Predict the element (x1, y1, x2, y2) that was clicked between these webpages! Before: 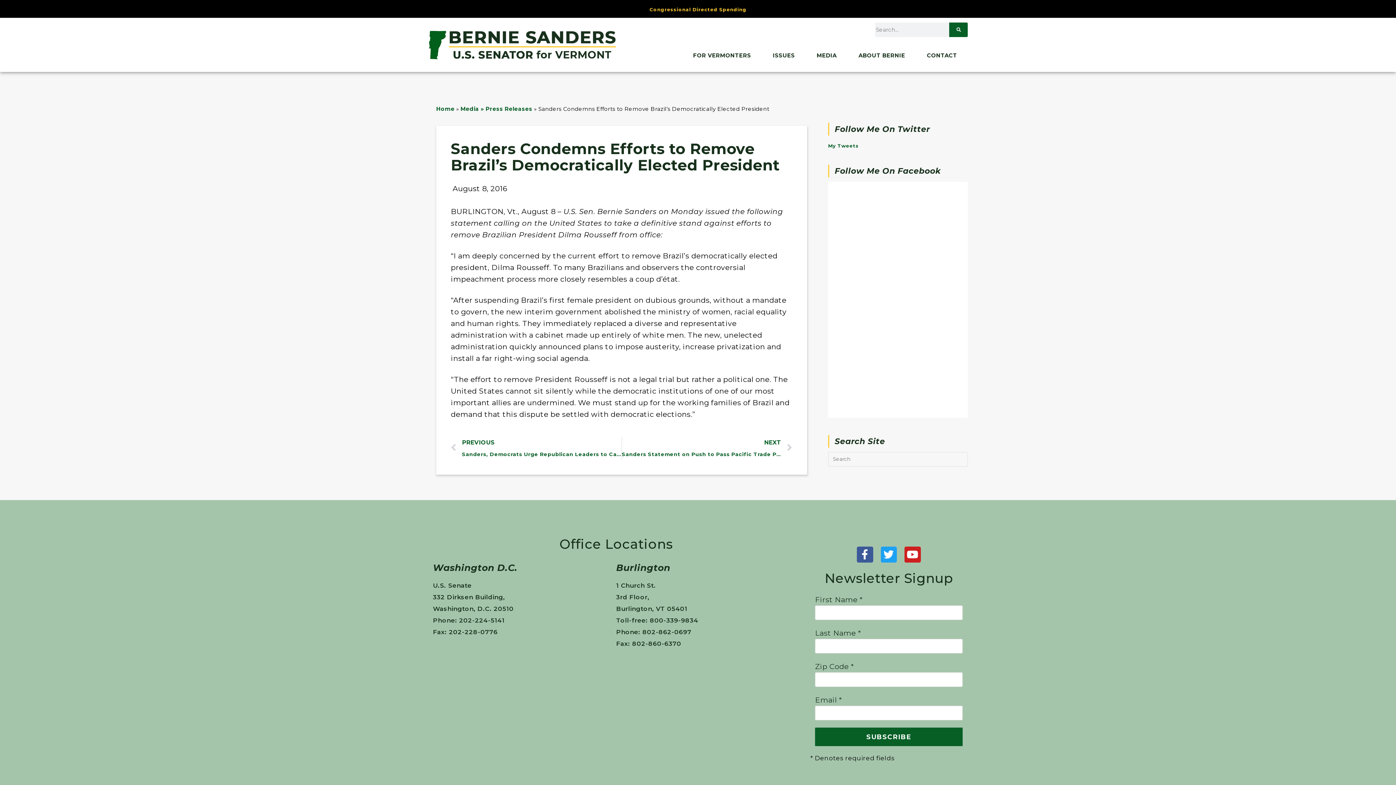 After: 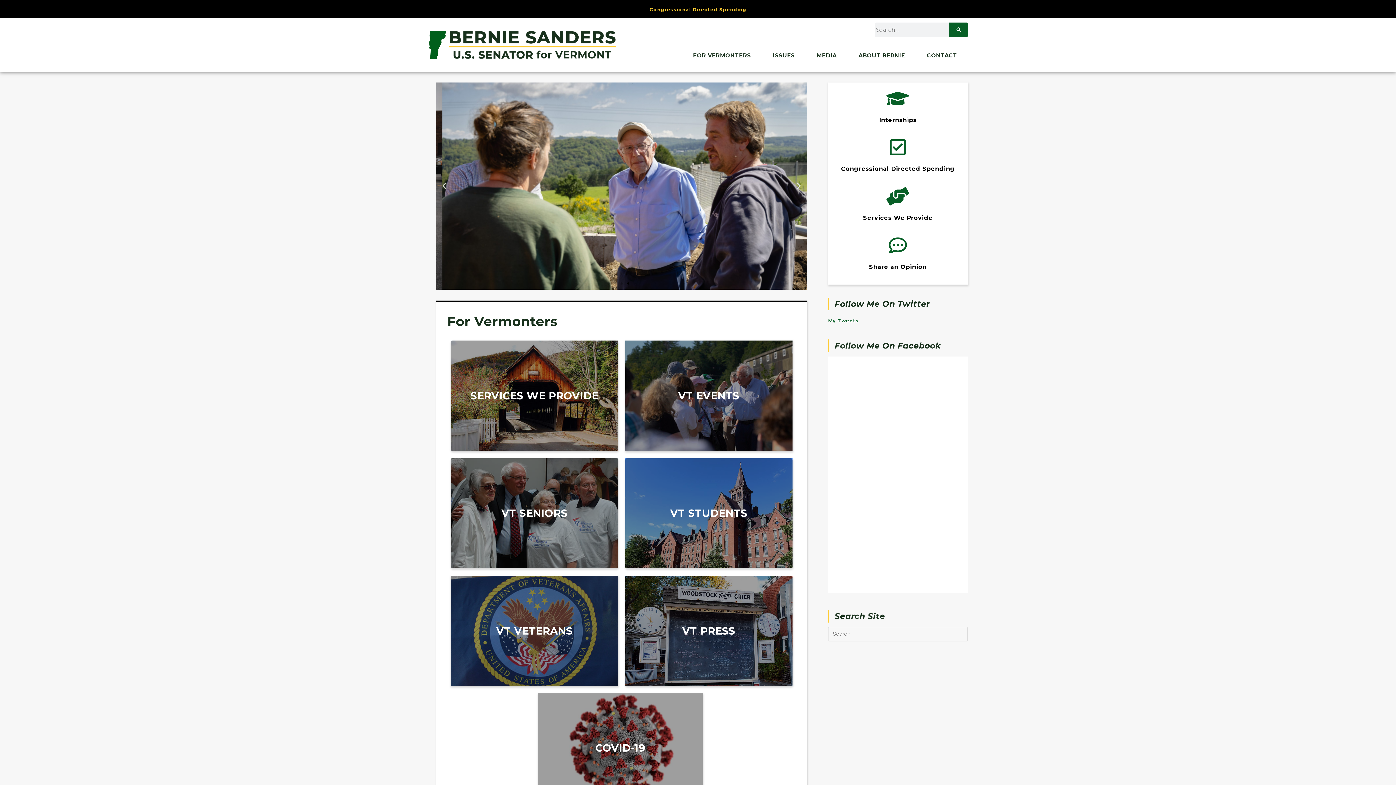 Action: bbox: (429, 30, 616, 59)